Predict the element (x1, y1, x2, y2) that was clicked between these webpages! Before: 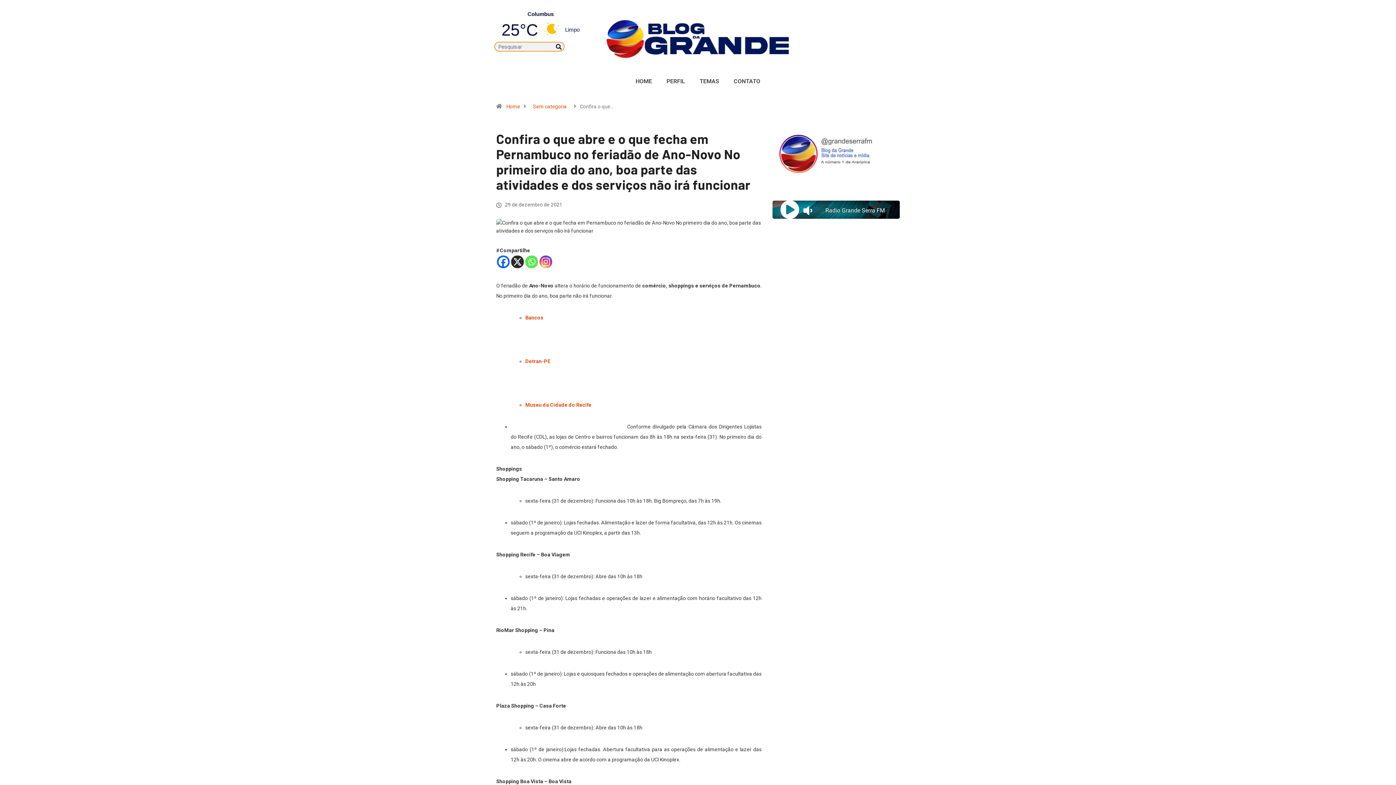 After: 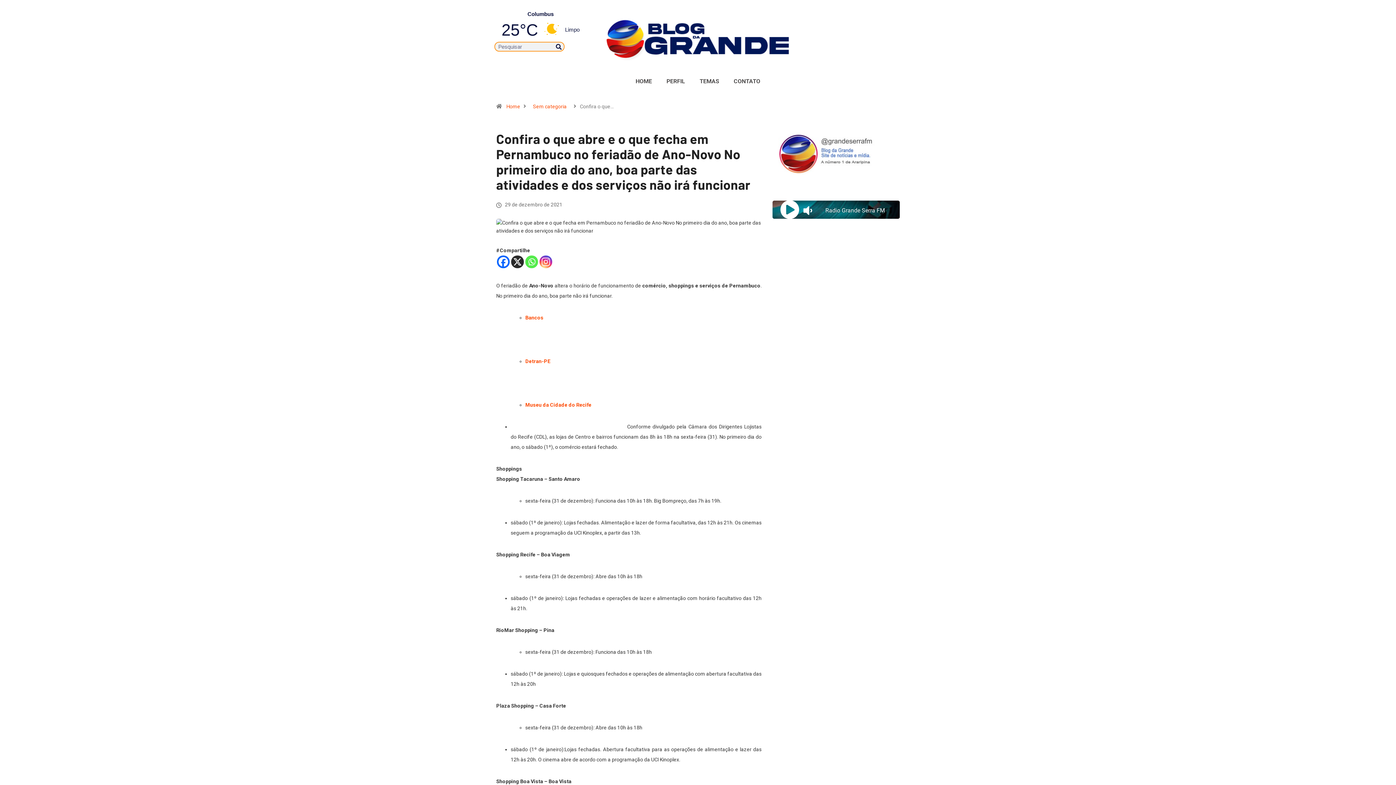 Action: label: X bbox: (511, 255, 524, 268)